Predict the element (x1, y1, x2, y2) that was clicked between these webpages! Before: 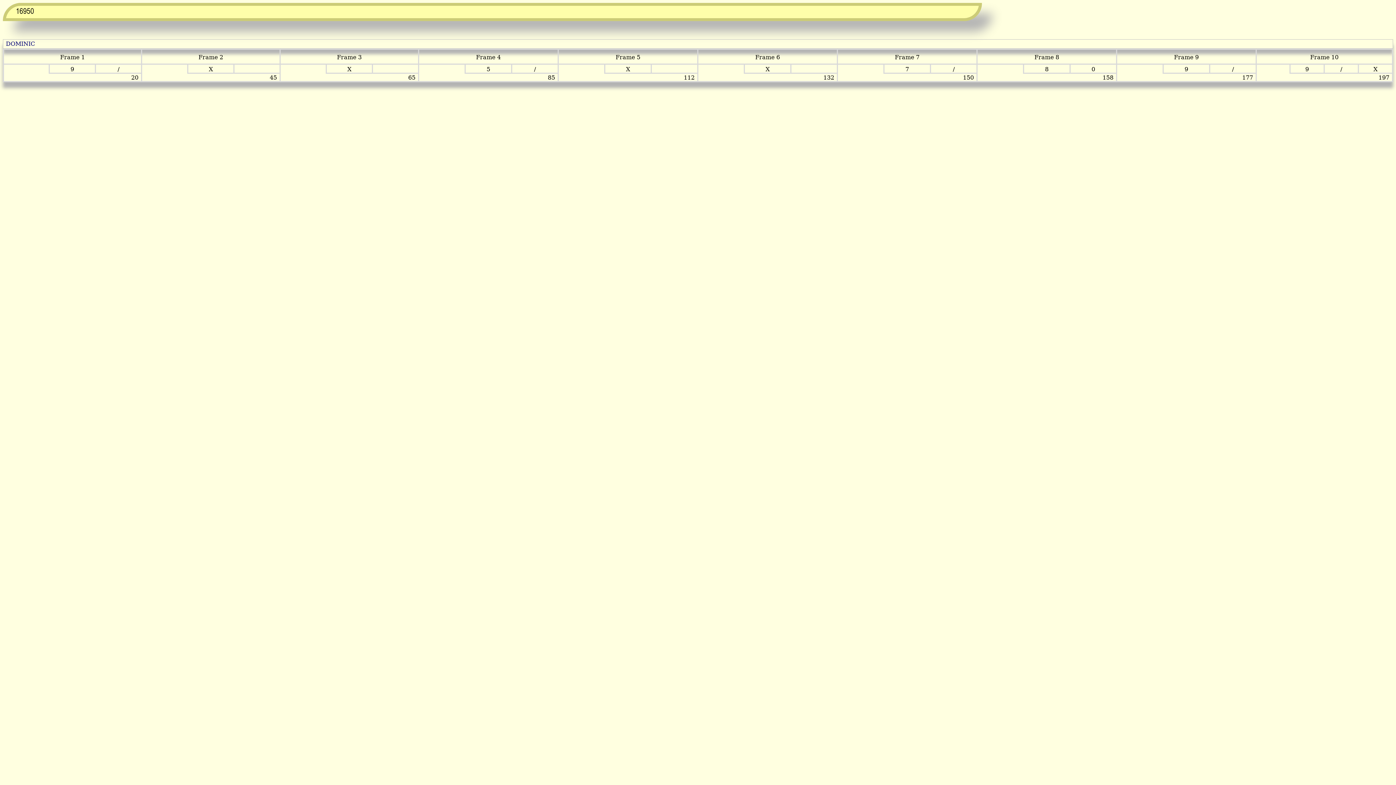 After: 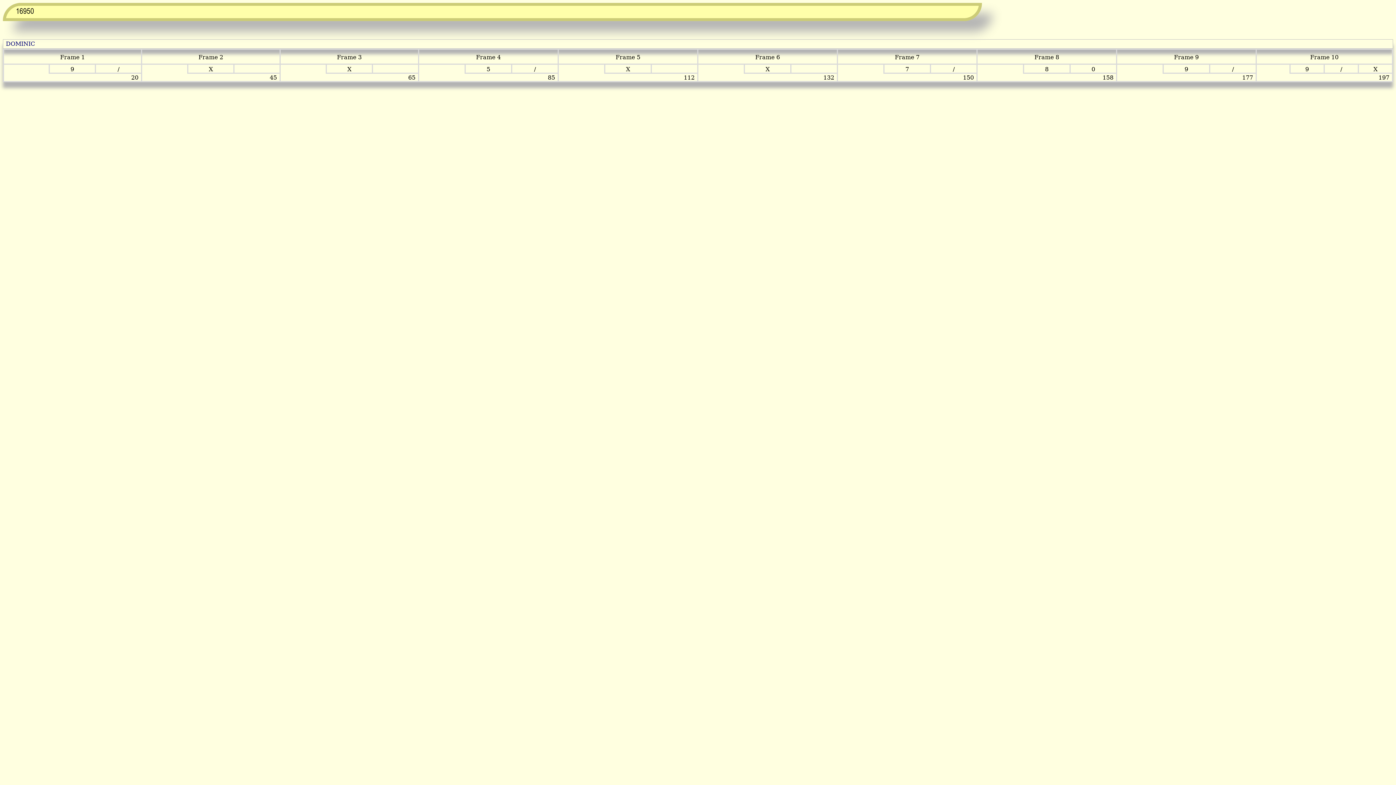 Action: bbox: (2, 39, 1393, 93) label: DOMINIC

	

Frame 1

	

Frame 2

	

Frame 3

	

Frame 4

	

Frame 5

	

Frame 6

	

Frame 7

	

Frame 8

	

Frame 9

	

Frame 10




 

	

9

	

/

	

 

	

X

	

 

	

 

	

X

	

 

	

 

	

5

	

/

	

 

	

X

	

 

	

 

	

X

	

 

	

 

	

7

	

/

	

 

	

8

	

0

	

 

	

9

	

/

	

 

	

9

	

/

	

X




20

	

45

	

65

	

85

	

112

	

132

	

150

	

158

	

177

	

197


																														

 